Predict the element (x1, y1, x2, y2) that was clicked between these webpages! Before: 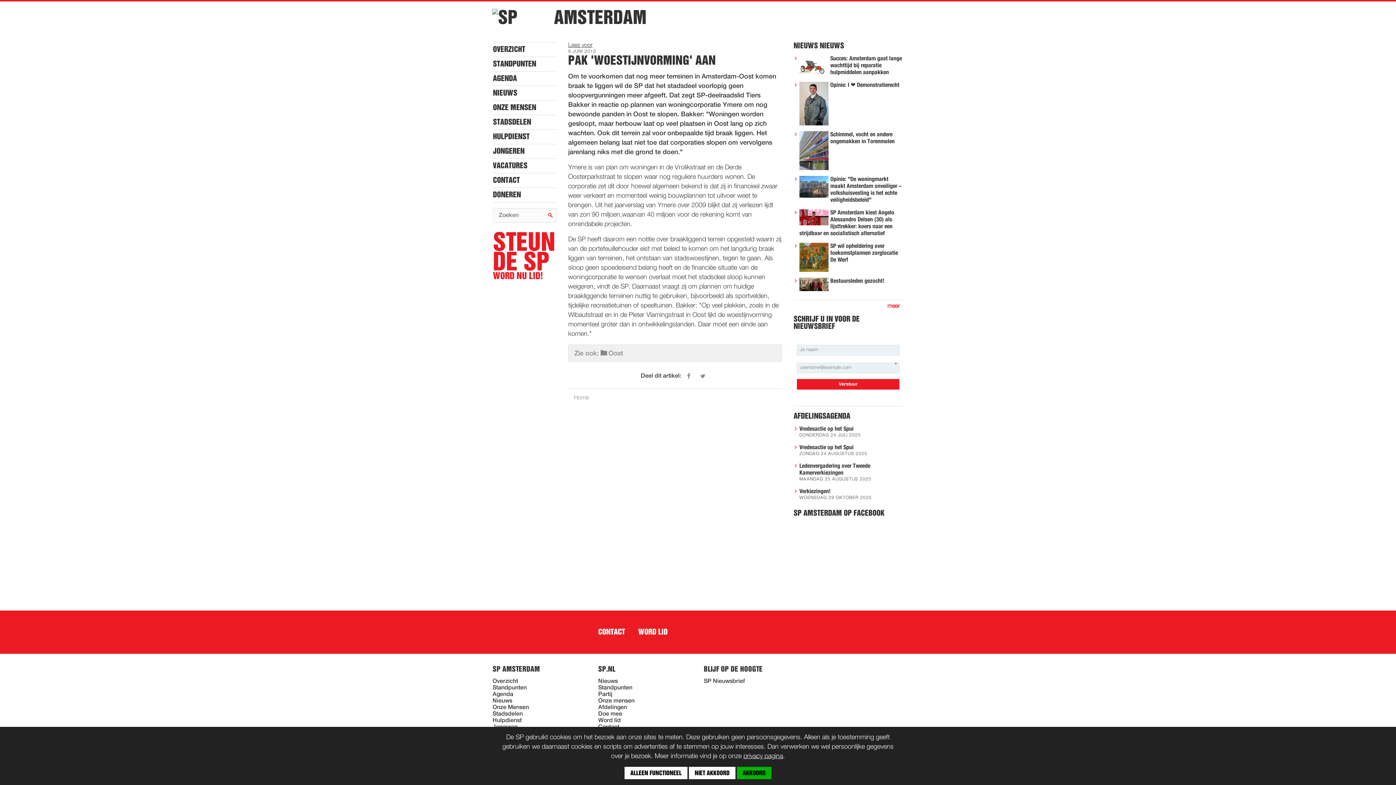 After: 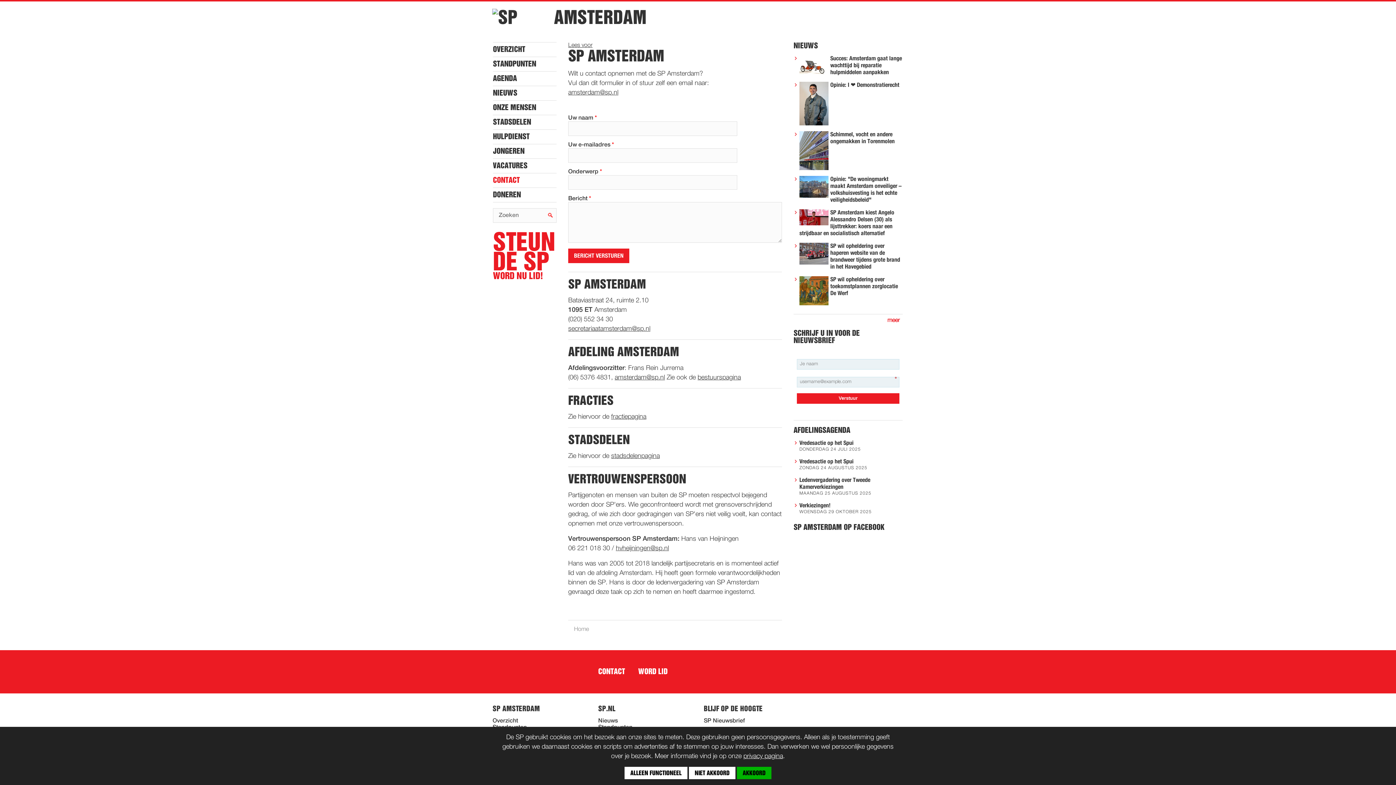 Action: bbox: (592, 622, 631, 642) label: CONTACT